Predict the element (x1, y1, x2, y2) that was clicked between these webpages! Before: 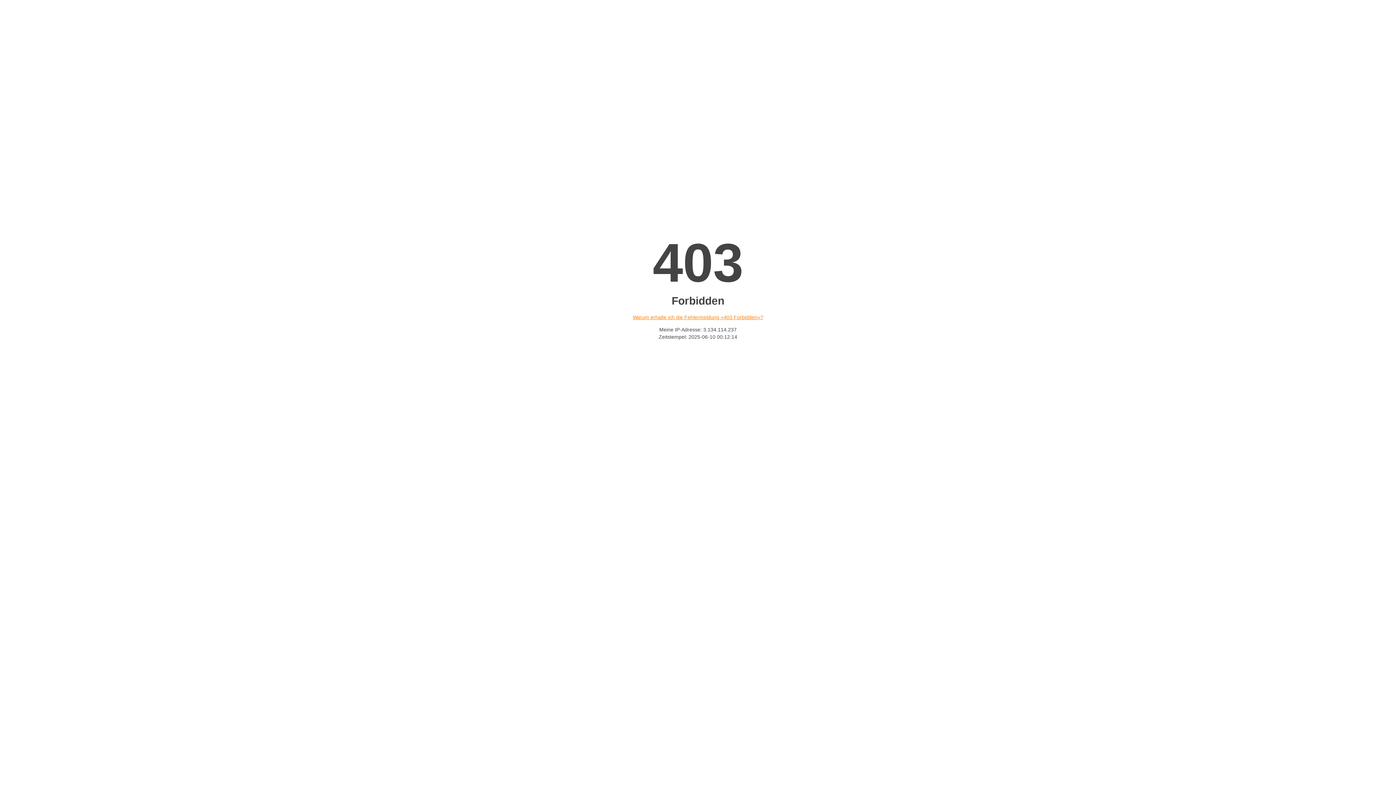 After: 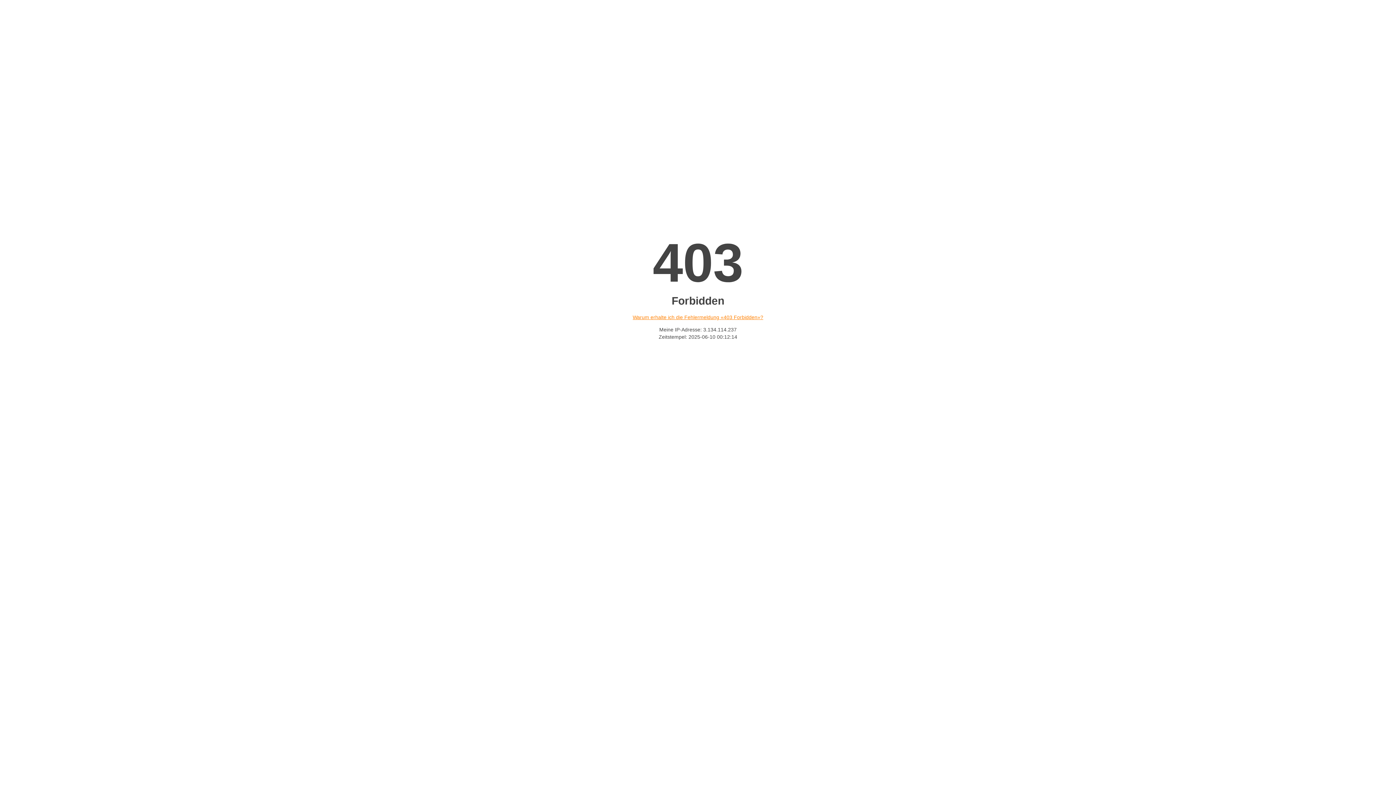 Action: bbox: (632, 314, 763, 320) label: Warum erhalte ich die Fehlermeldung «403 Forbidden»?